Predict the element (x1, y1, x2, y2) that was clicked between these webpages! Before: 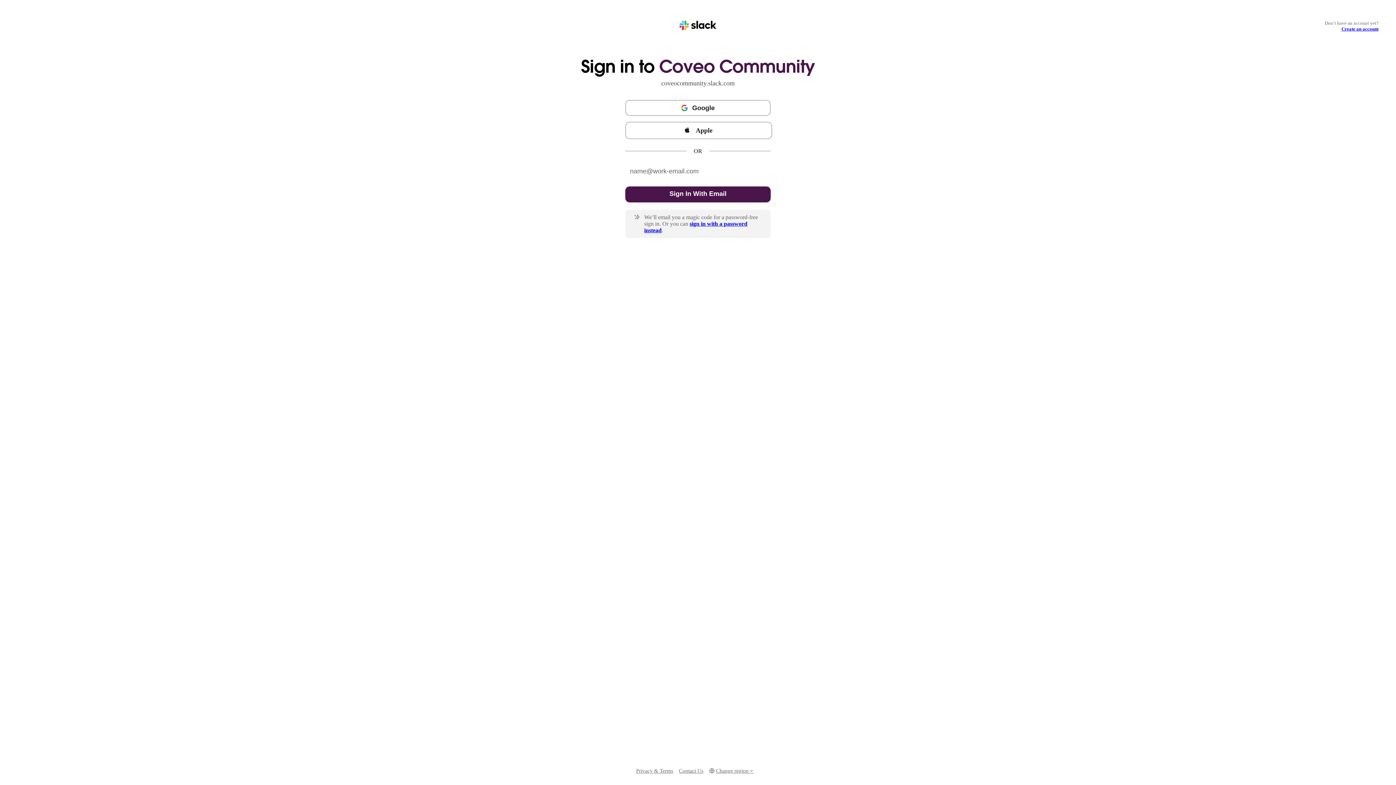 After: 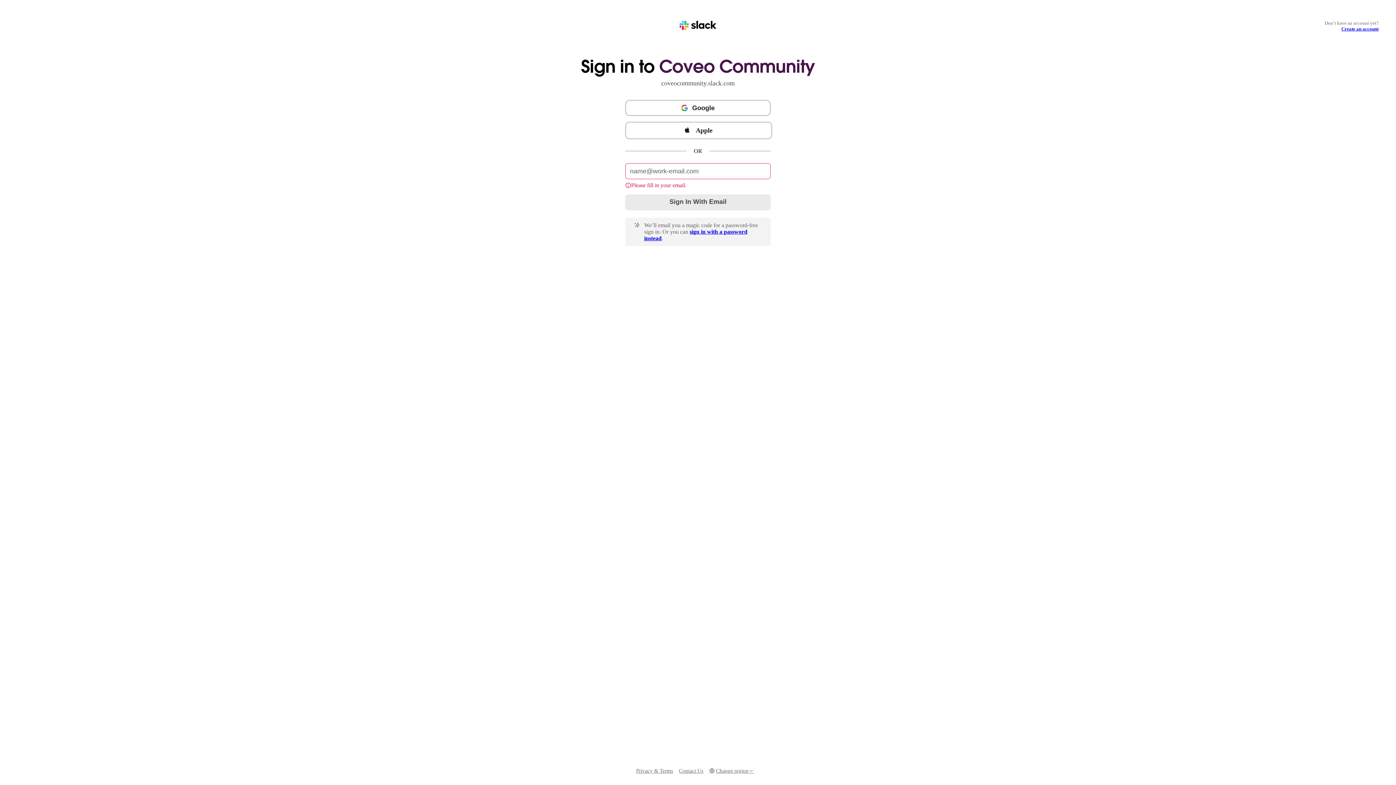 Action: label: Sign In With Email bbox: (625, 186, 770, 202)